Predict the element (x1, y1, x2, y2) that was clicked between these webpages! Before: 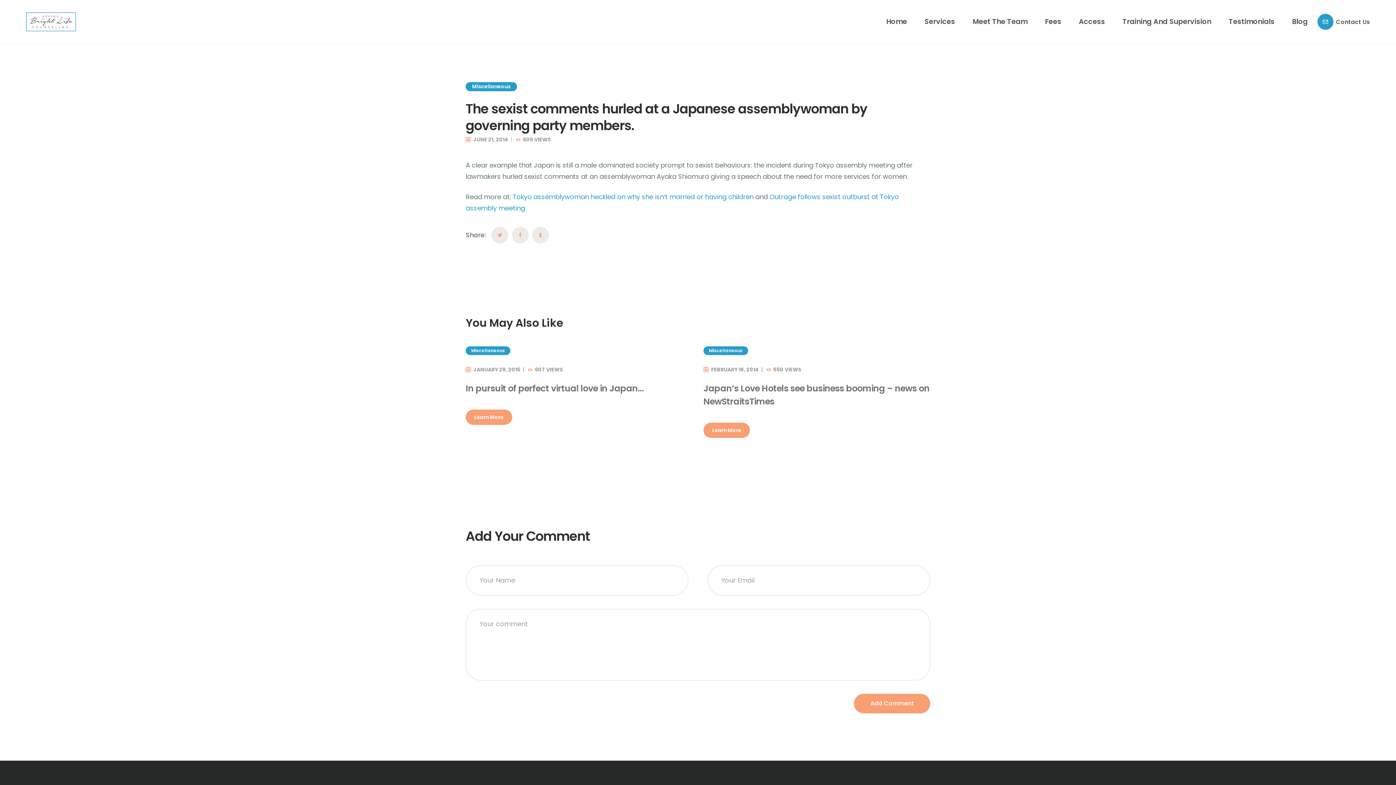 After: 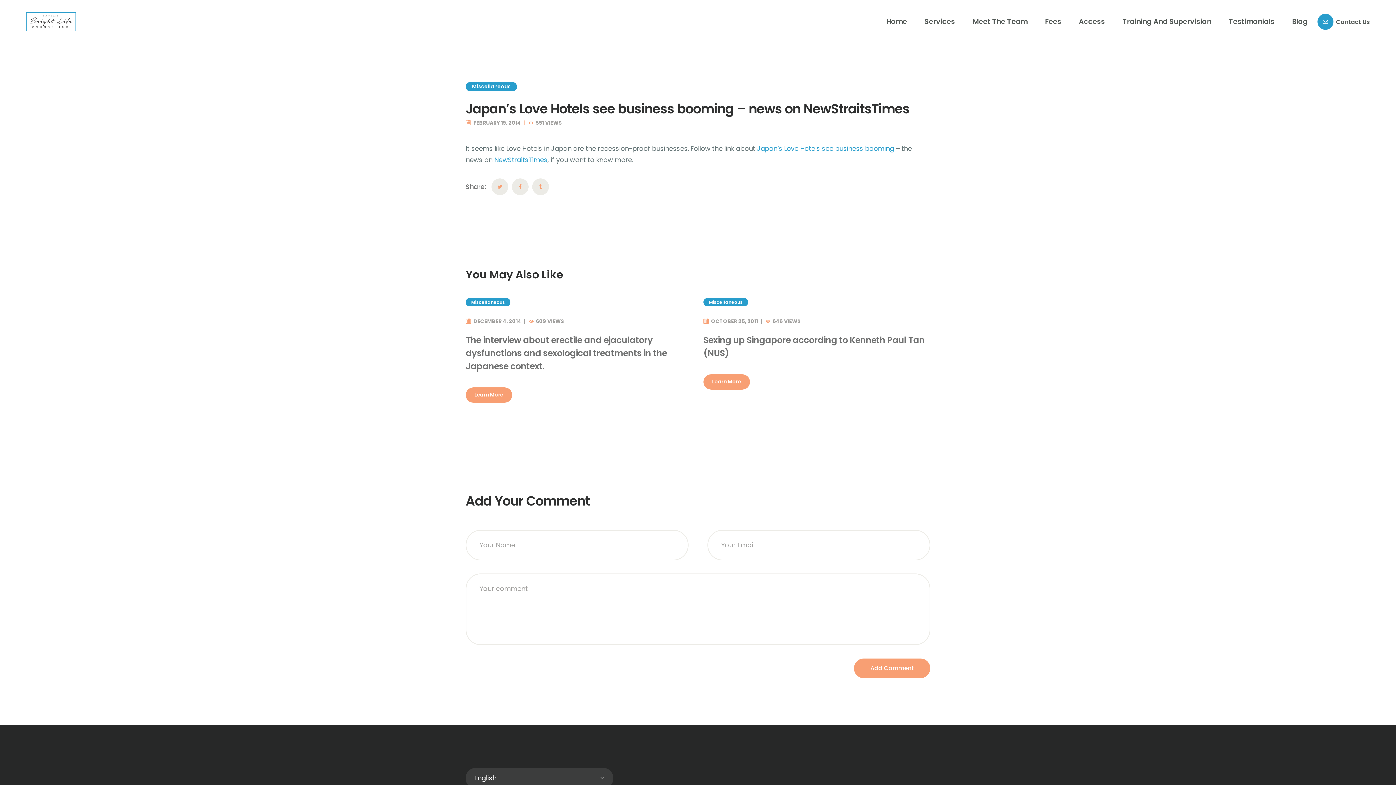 Action: label: 550VIEWS bbox: (766, 366, 801, 373)